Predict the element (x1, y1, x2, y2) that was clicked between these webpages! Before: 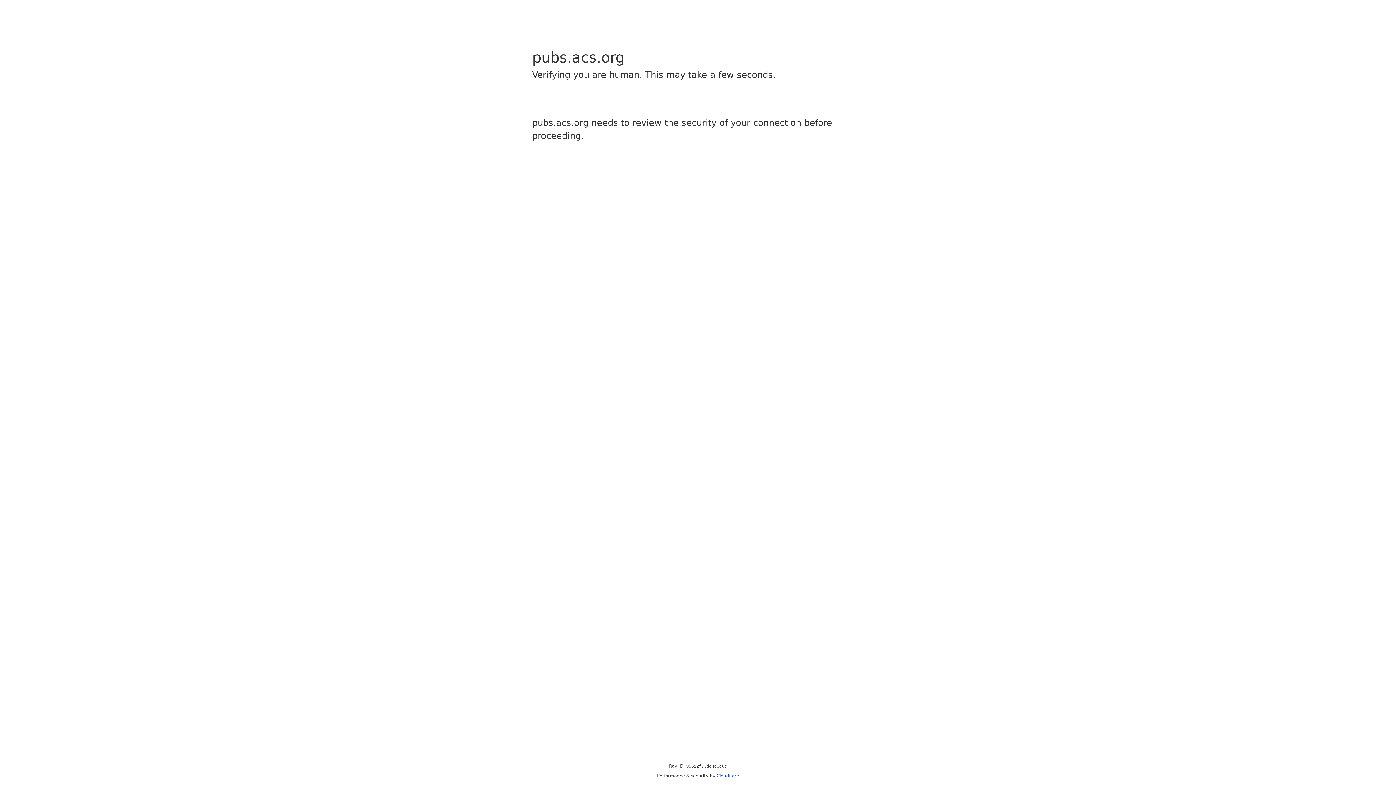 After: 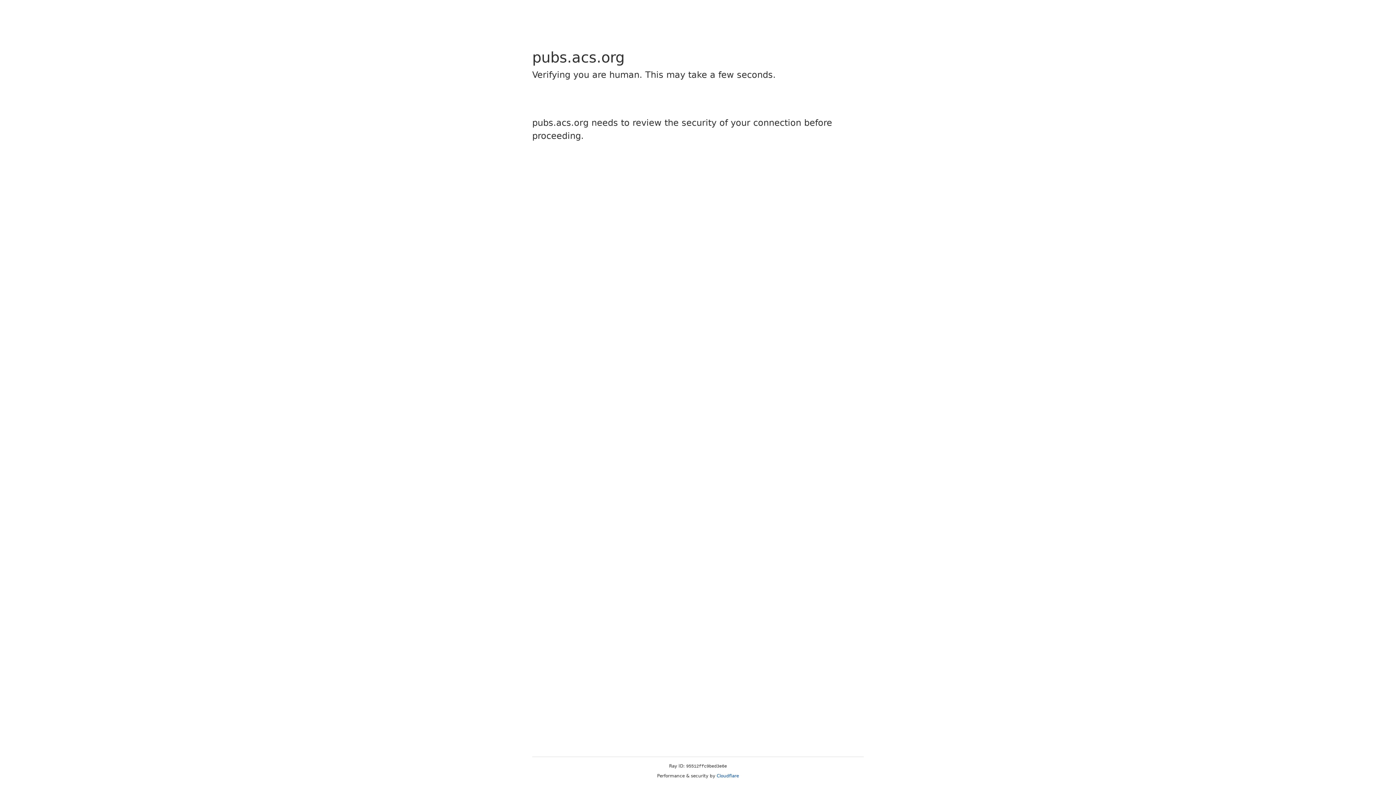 Action: bbox: (716, 773, 739, 778) label: Cloudflare